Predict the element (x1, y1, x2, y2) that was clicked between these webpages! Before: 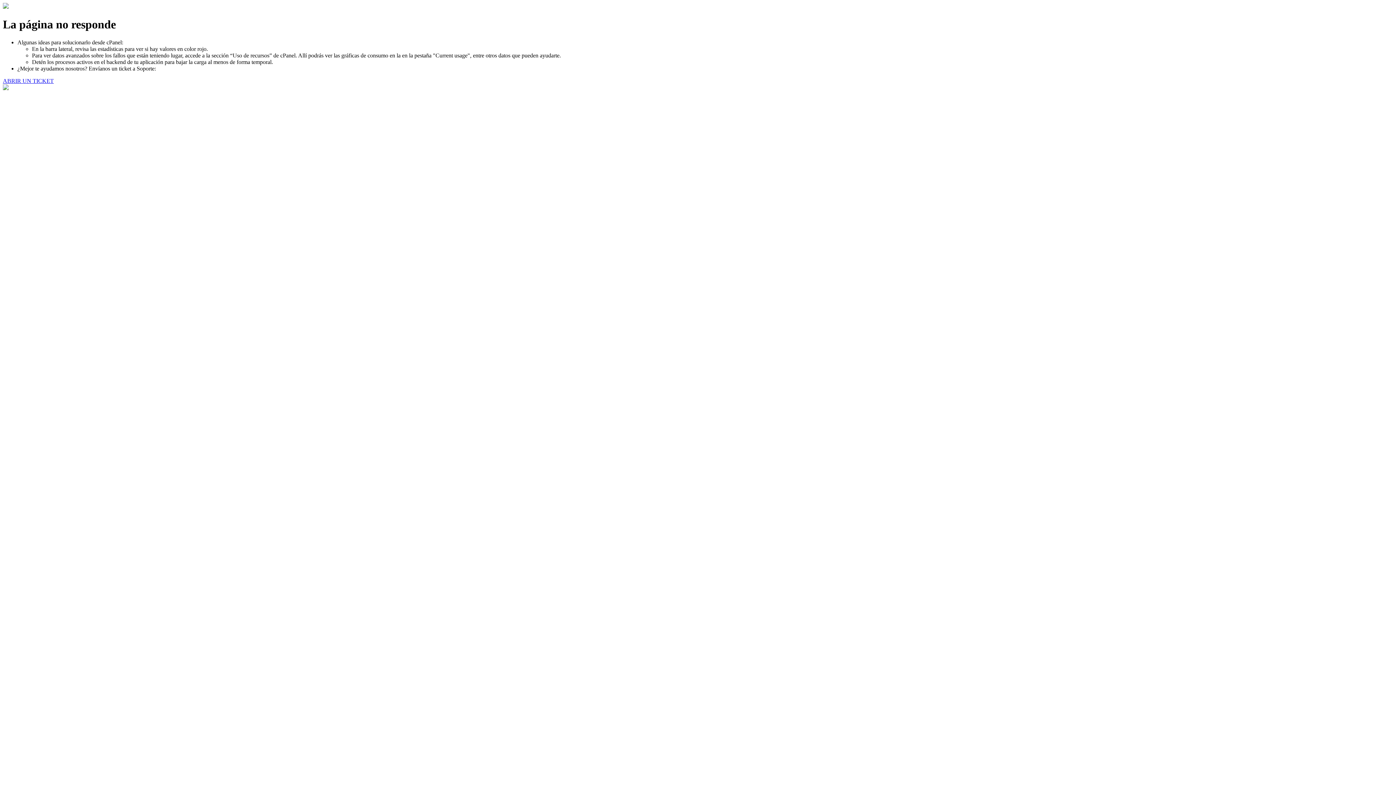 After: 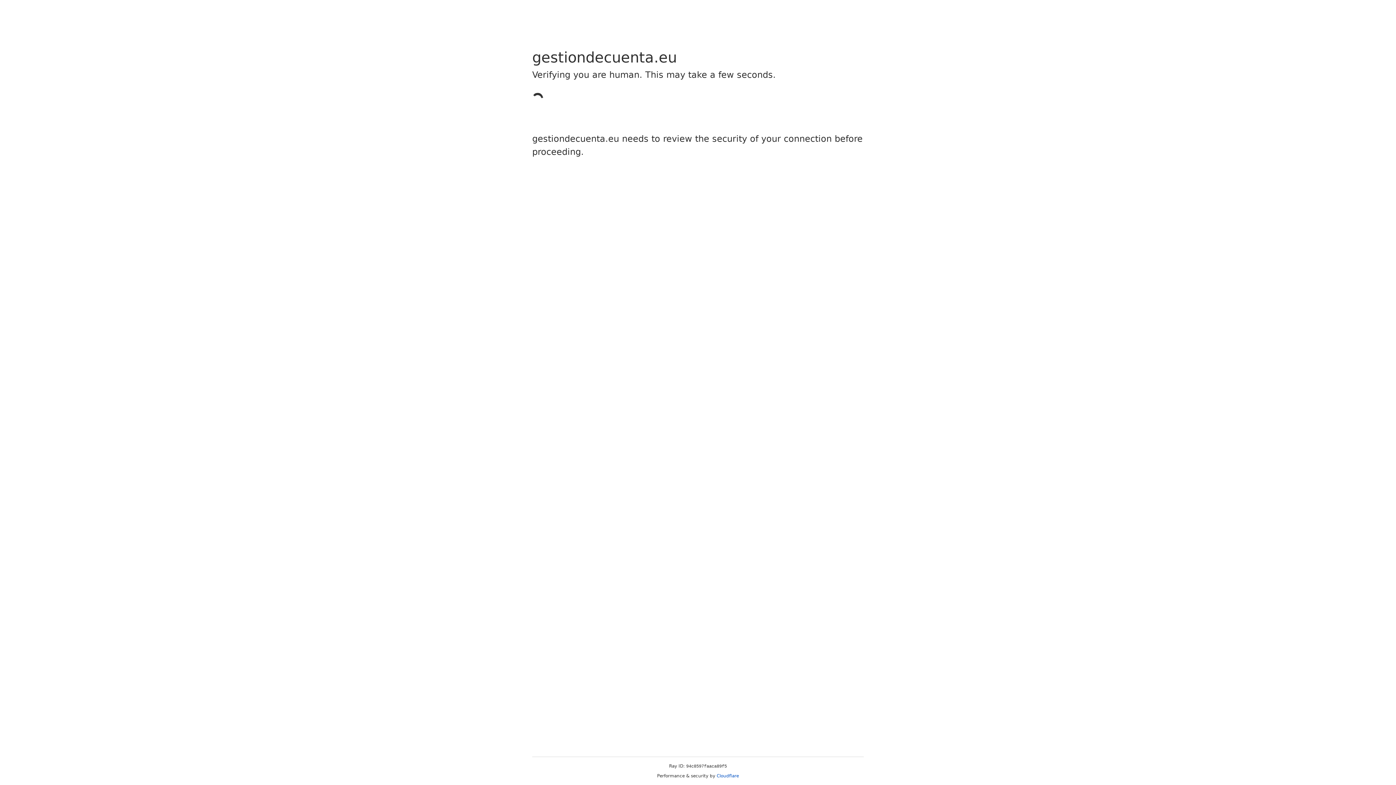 Action: bbox: (2, 77, 53, 83) label: ABRIR UN TICKET